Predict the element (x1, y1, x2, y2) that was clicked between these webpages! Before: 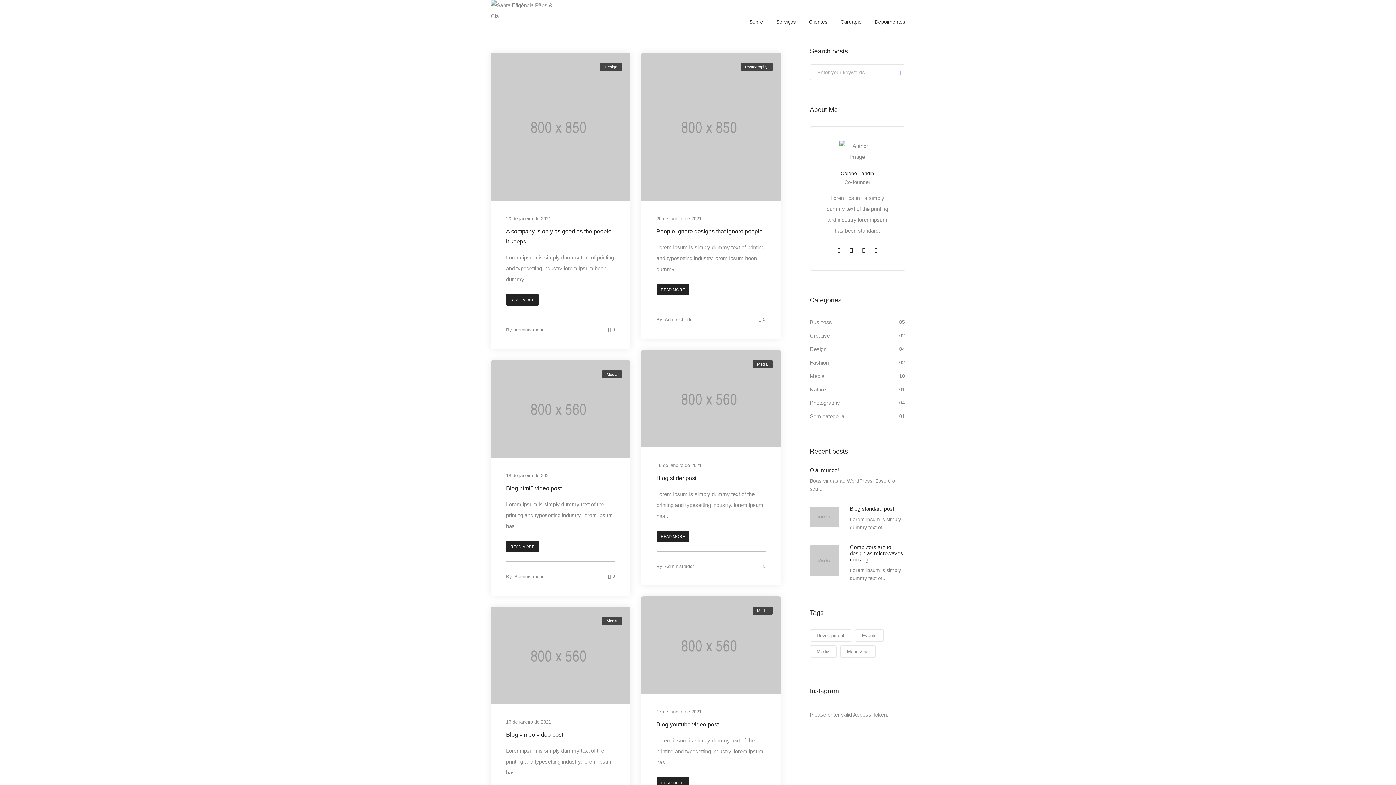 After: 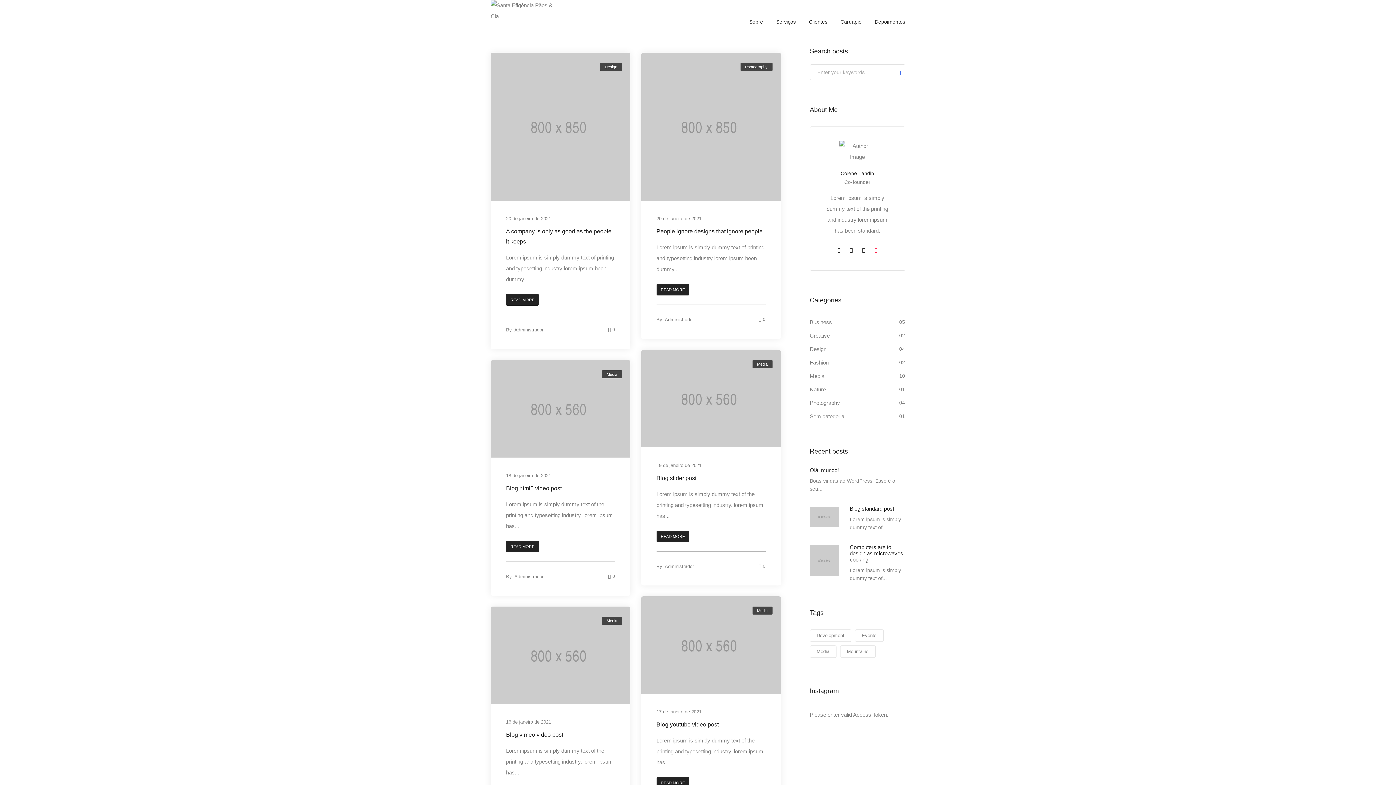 Action: bbox: (870, 245, 881, 256)